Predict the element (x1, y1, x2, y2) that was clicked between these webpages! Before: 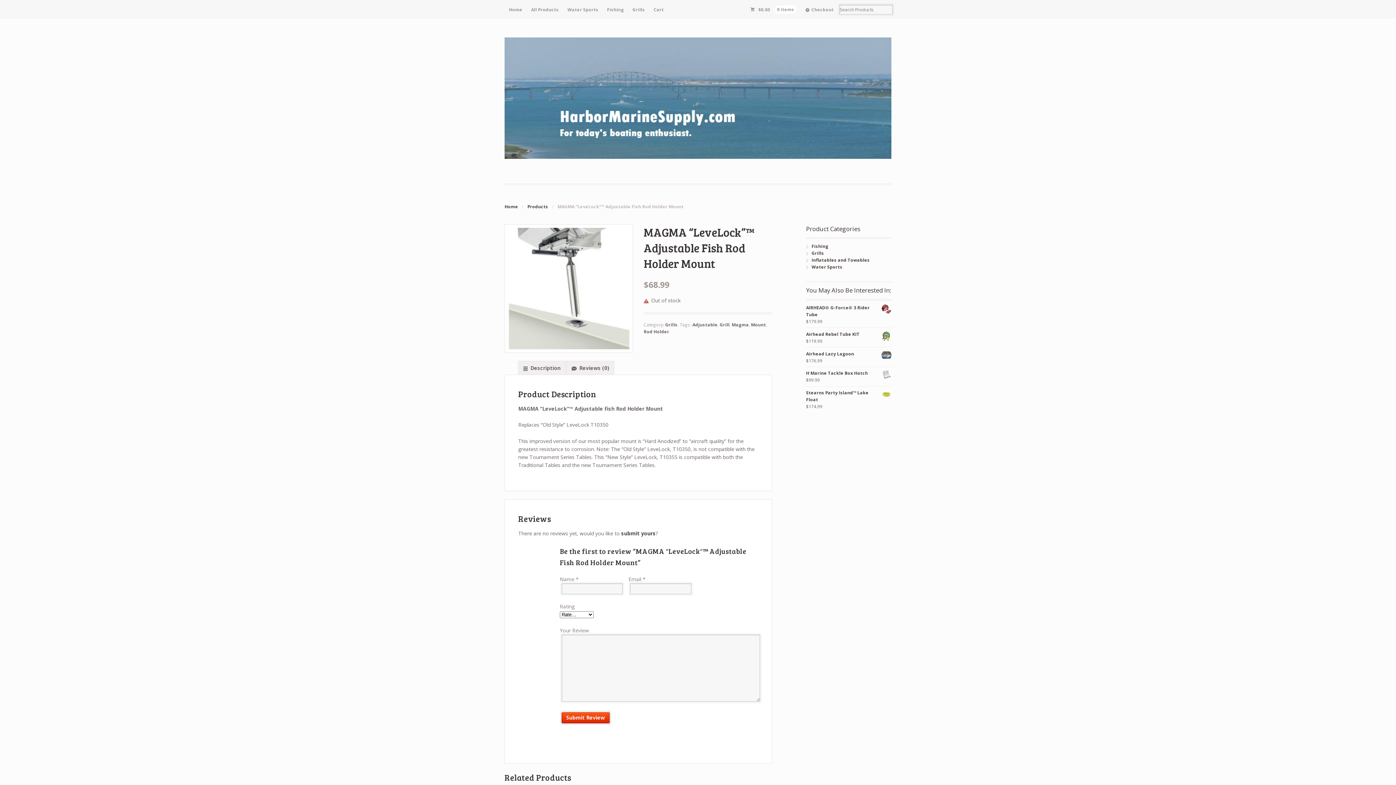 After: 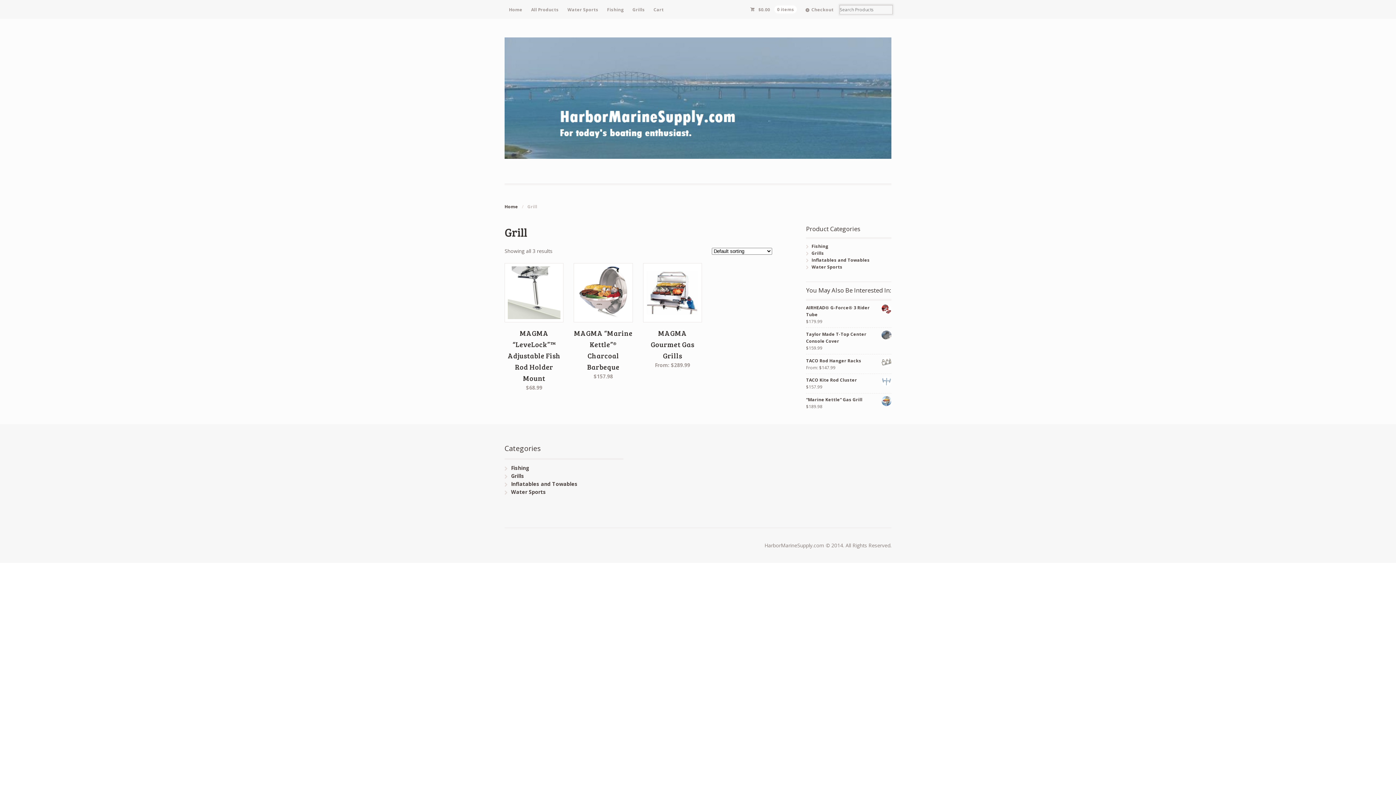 Action: label: Grill bbox: (719, 321, 729, 327)